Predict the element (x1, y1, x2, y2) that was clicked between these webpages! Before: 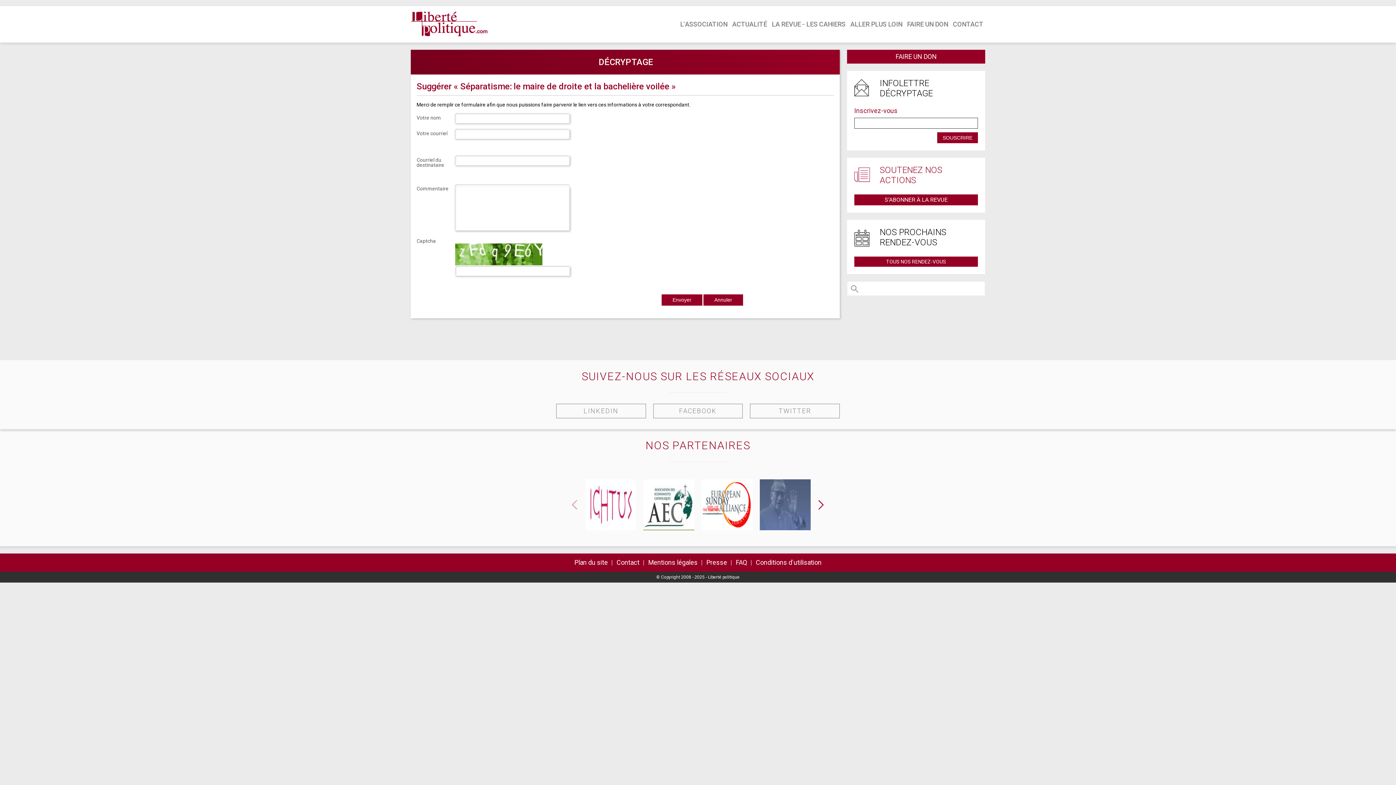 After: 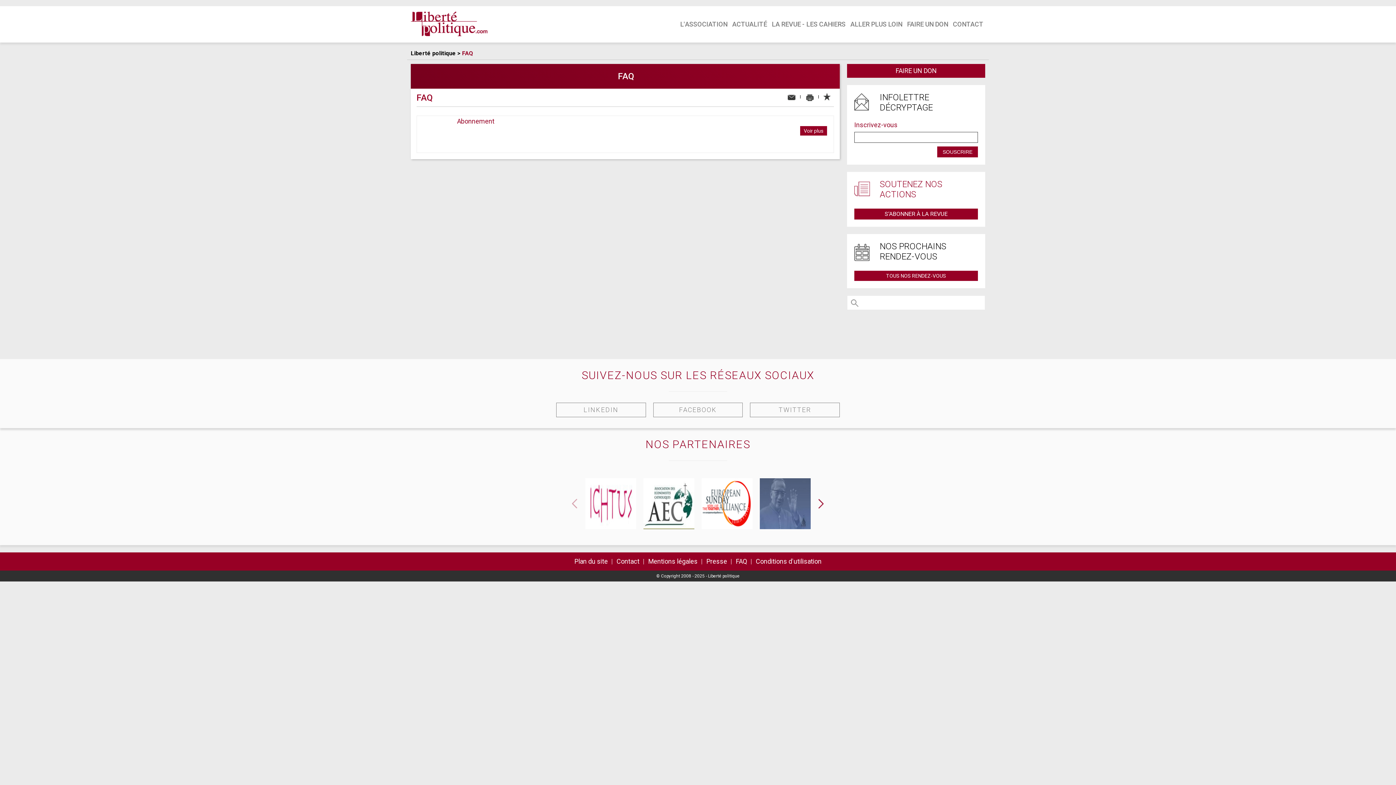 Action: bbox: (732, 558, 750, 566) label: FAQ